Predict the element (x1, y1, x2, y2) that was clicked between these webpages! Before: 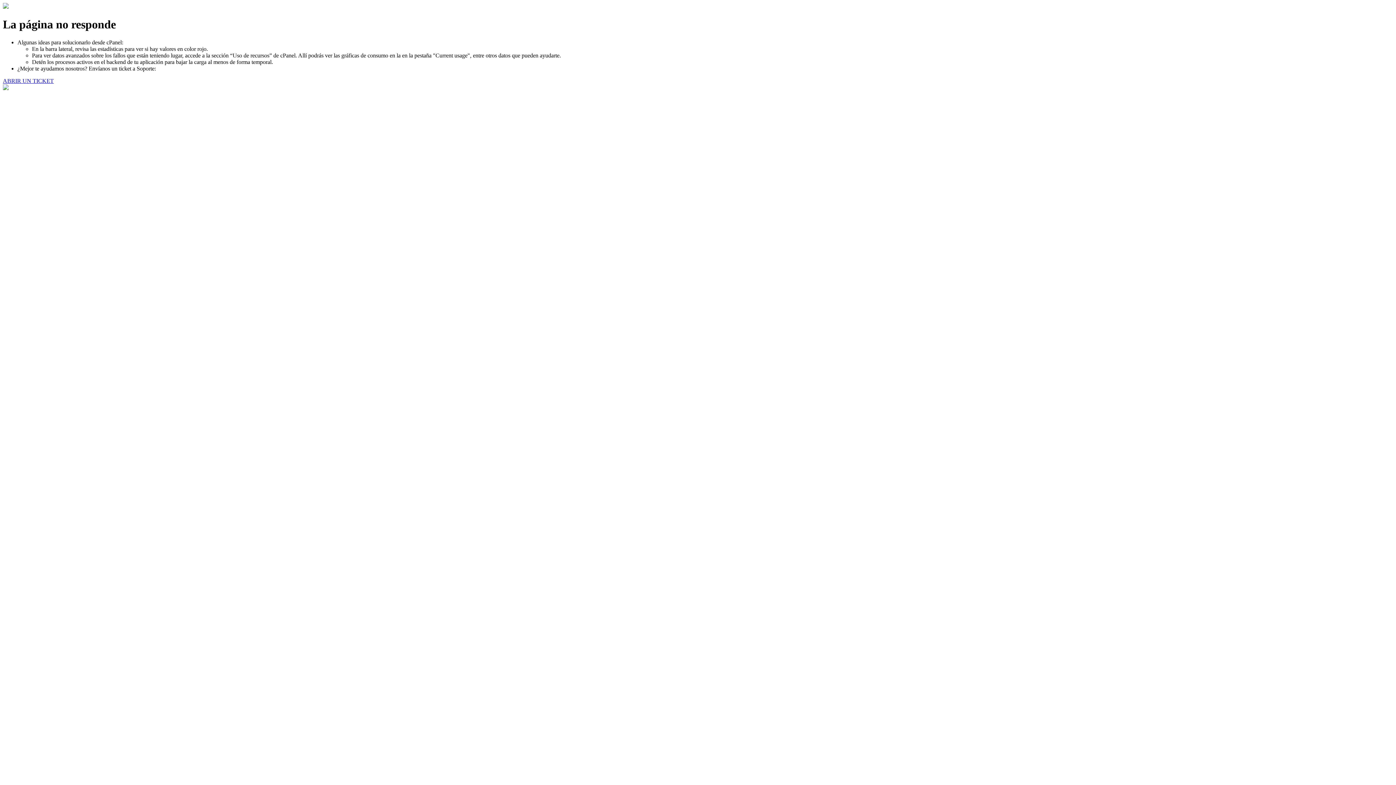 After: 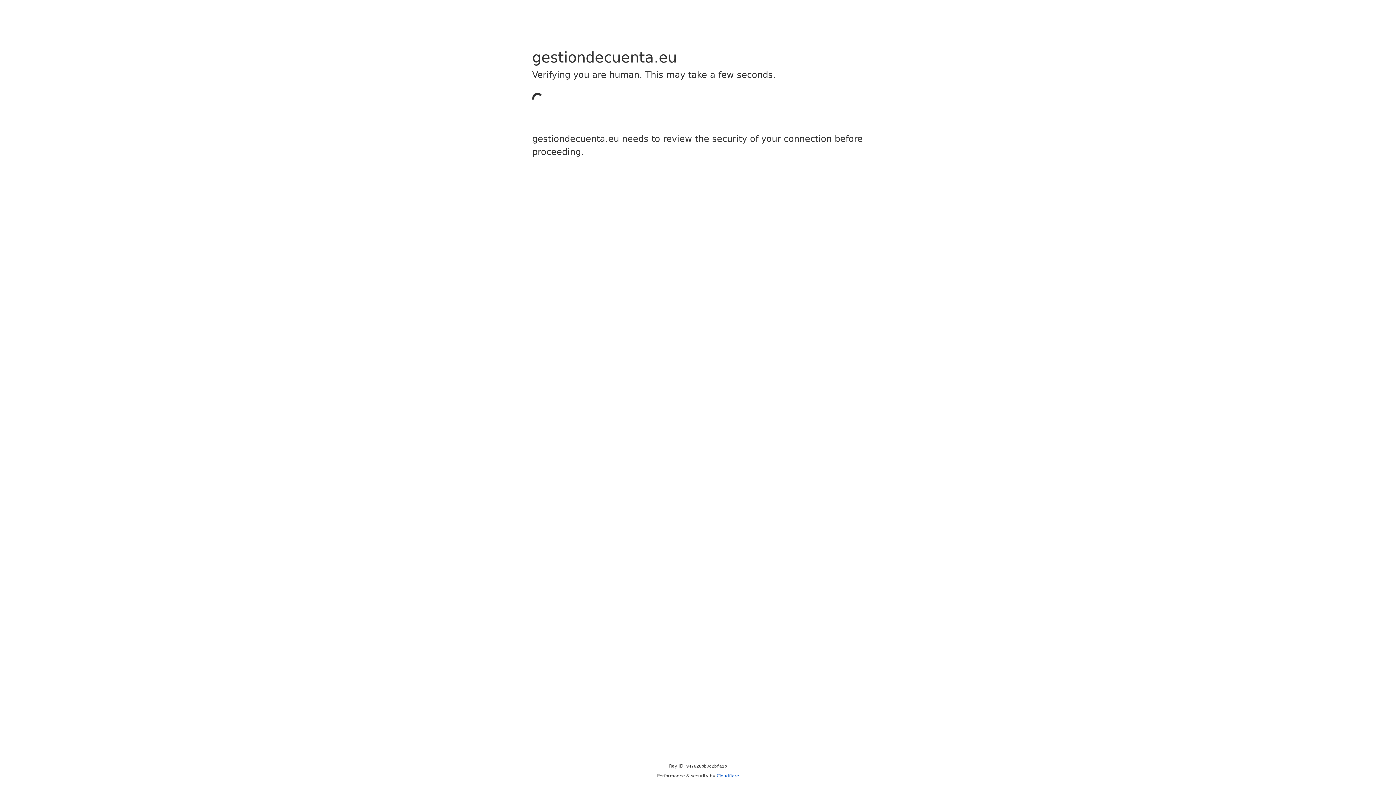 Action: label: ABRIR UN TICKET bbox: (2, 77, 53, 83)